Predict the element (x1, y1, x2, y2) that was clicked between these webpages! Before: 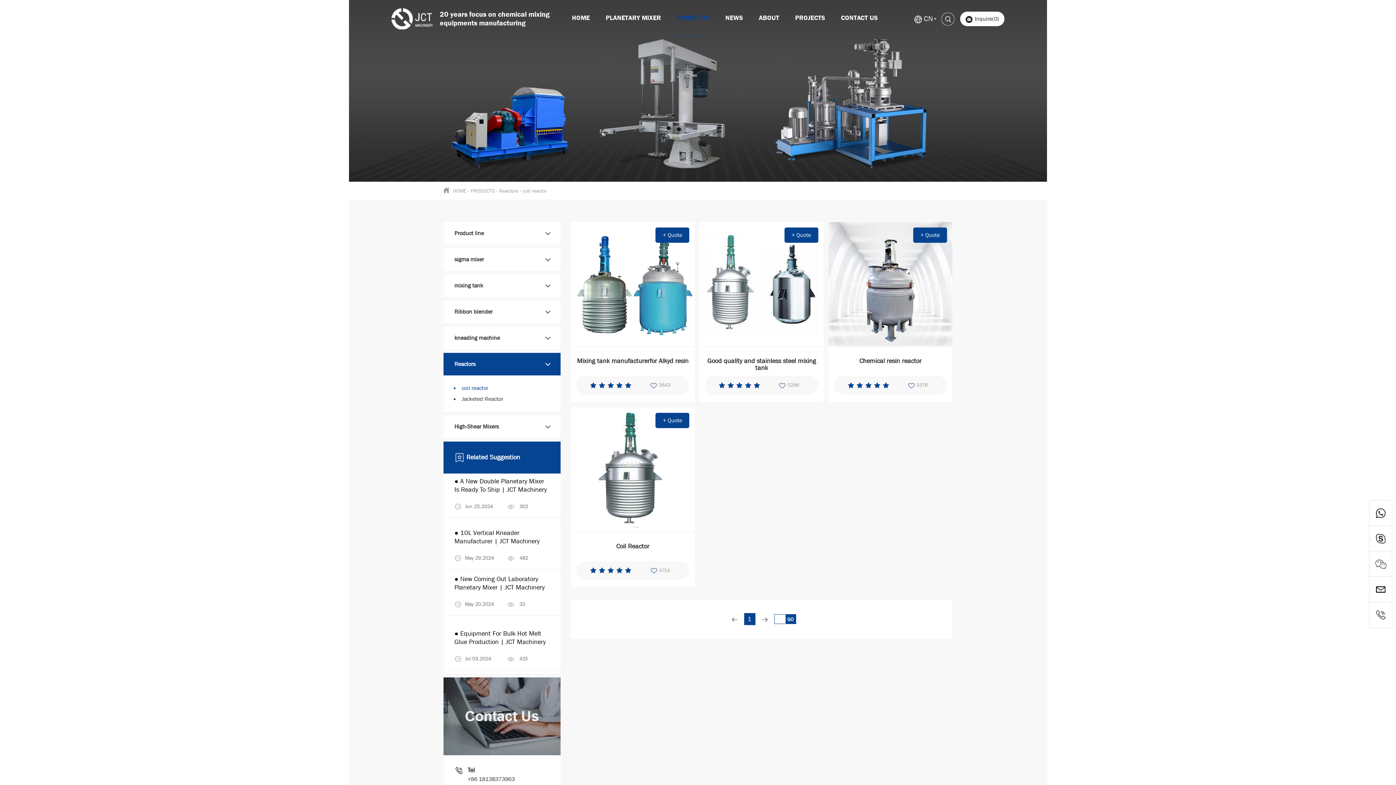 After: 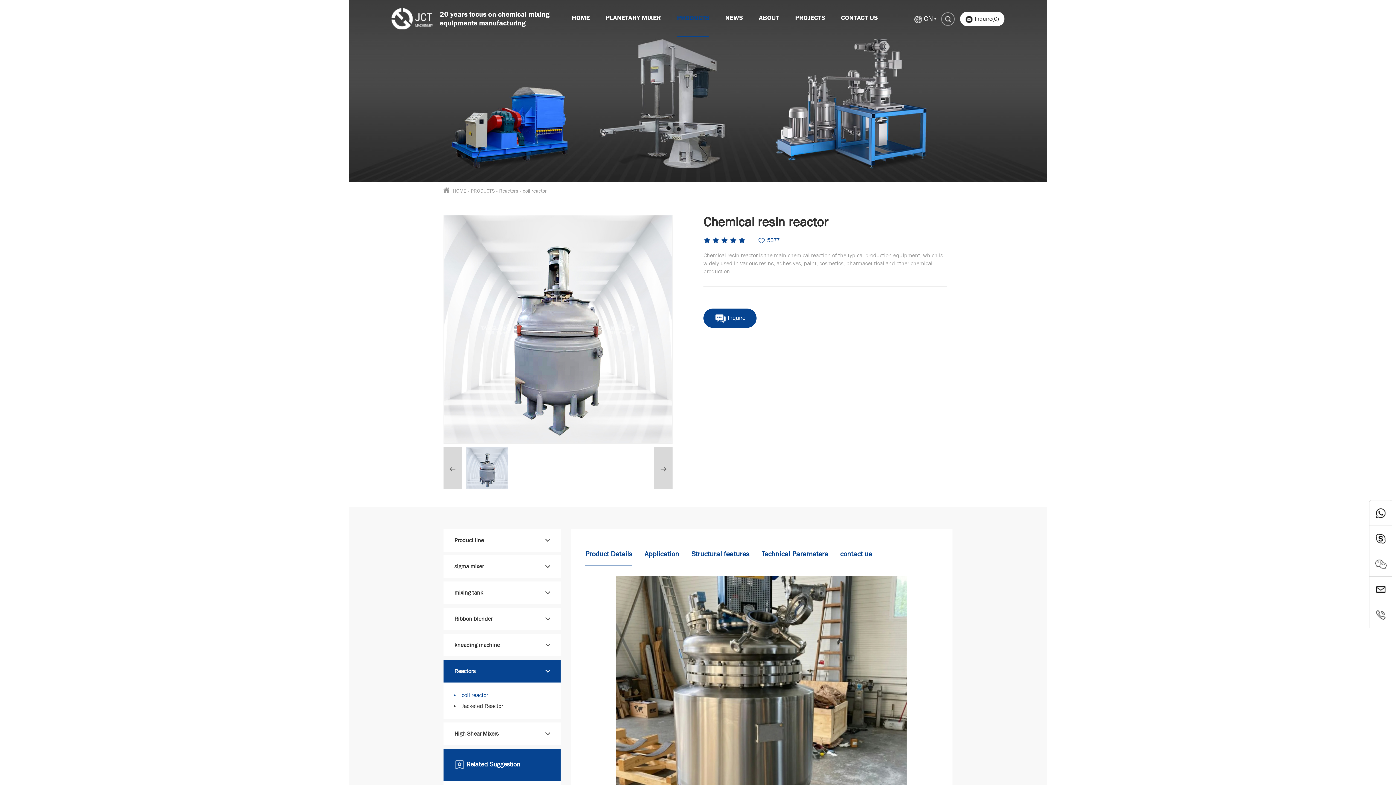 Action: bbox: (828, 222, 952, 346)